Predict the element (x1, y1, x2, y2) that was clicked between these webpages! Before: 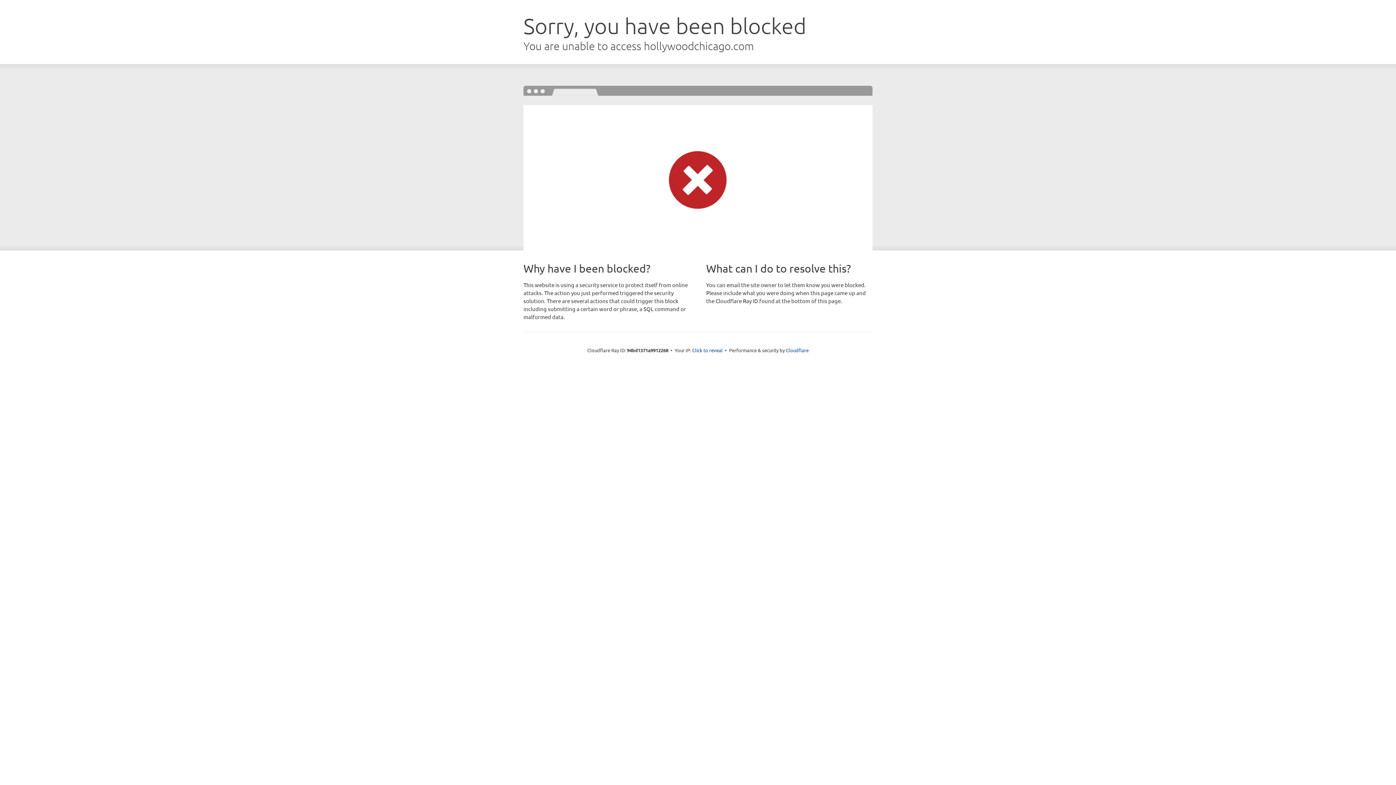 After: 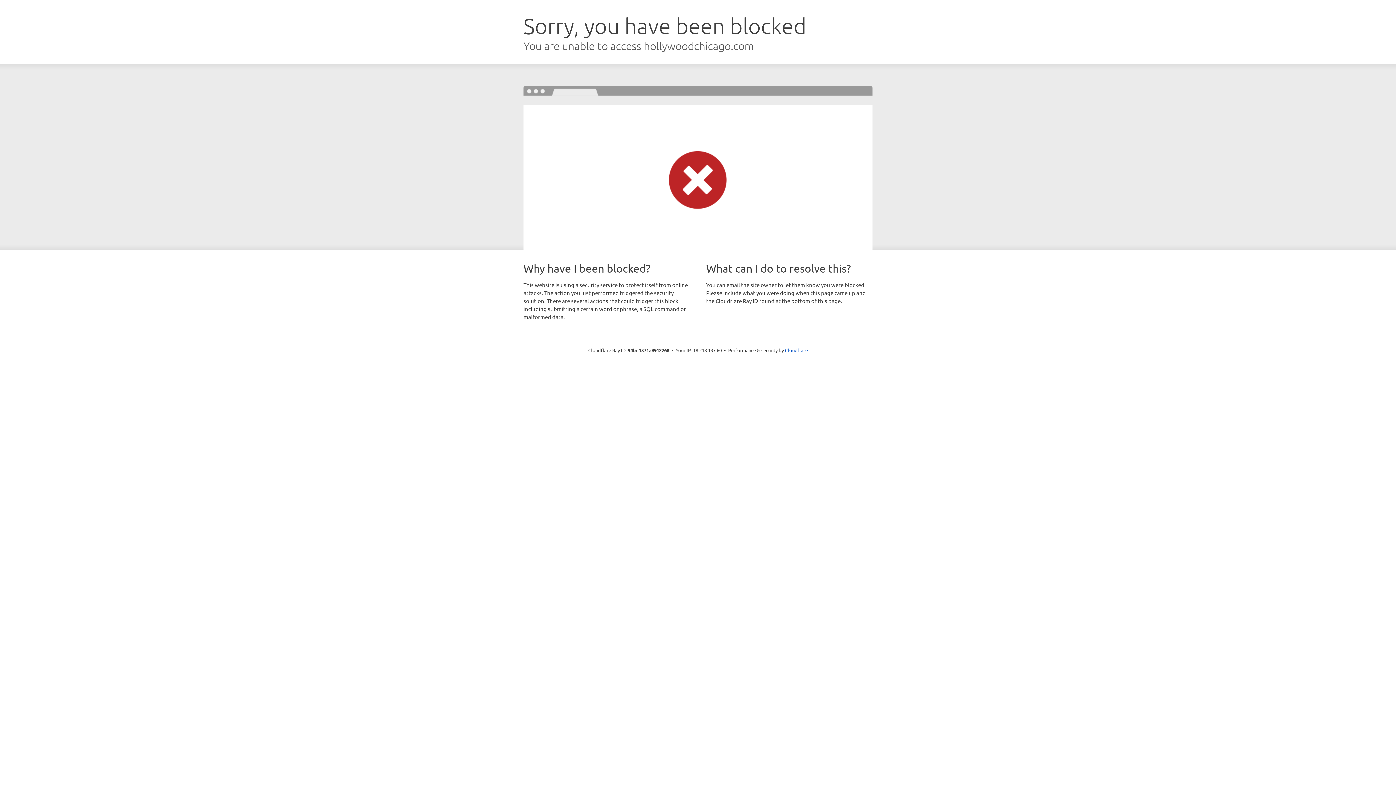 Action: label: Click to reveal bbox: (692, 346, 722, 353)